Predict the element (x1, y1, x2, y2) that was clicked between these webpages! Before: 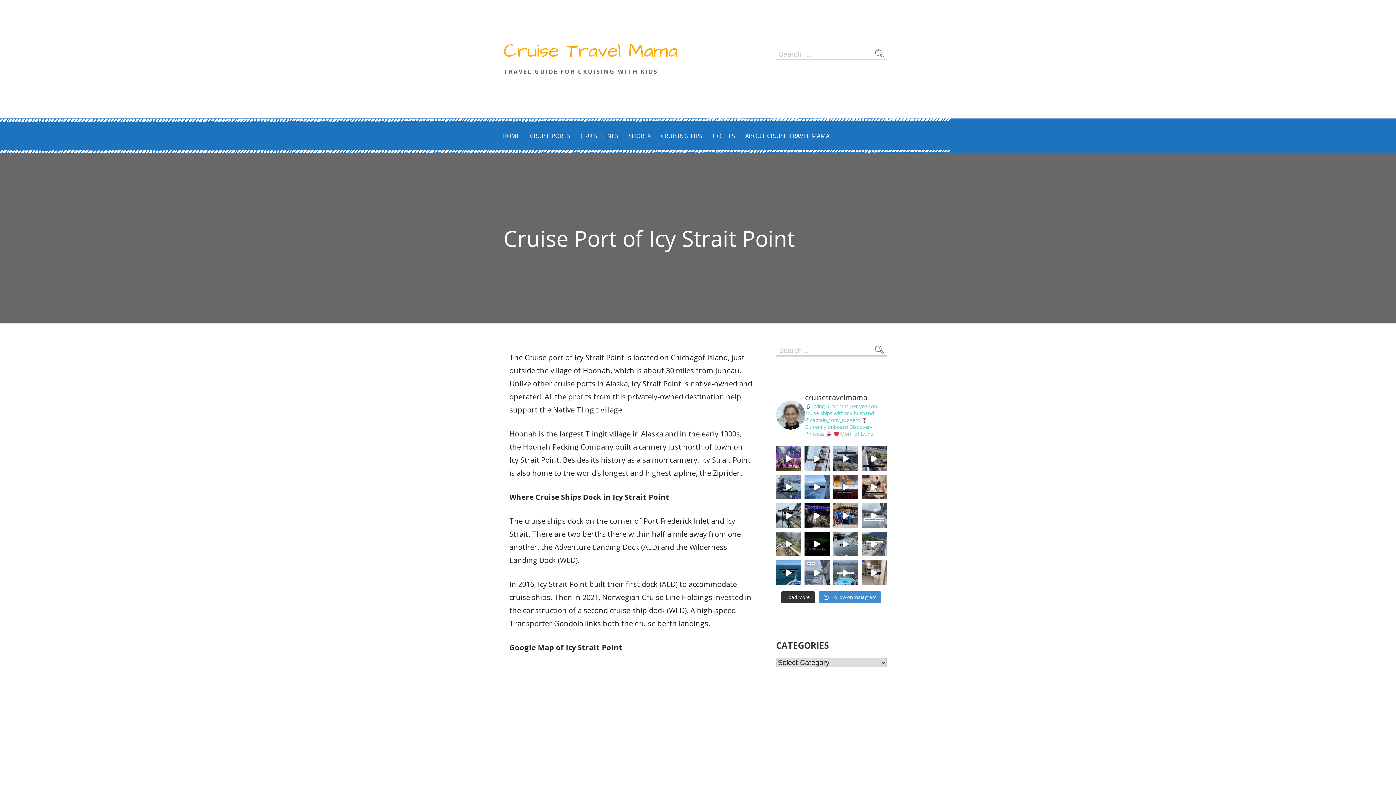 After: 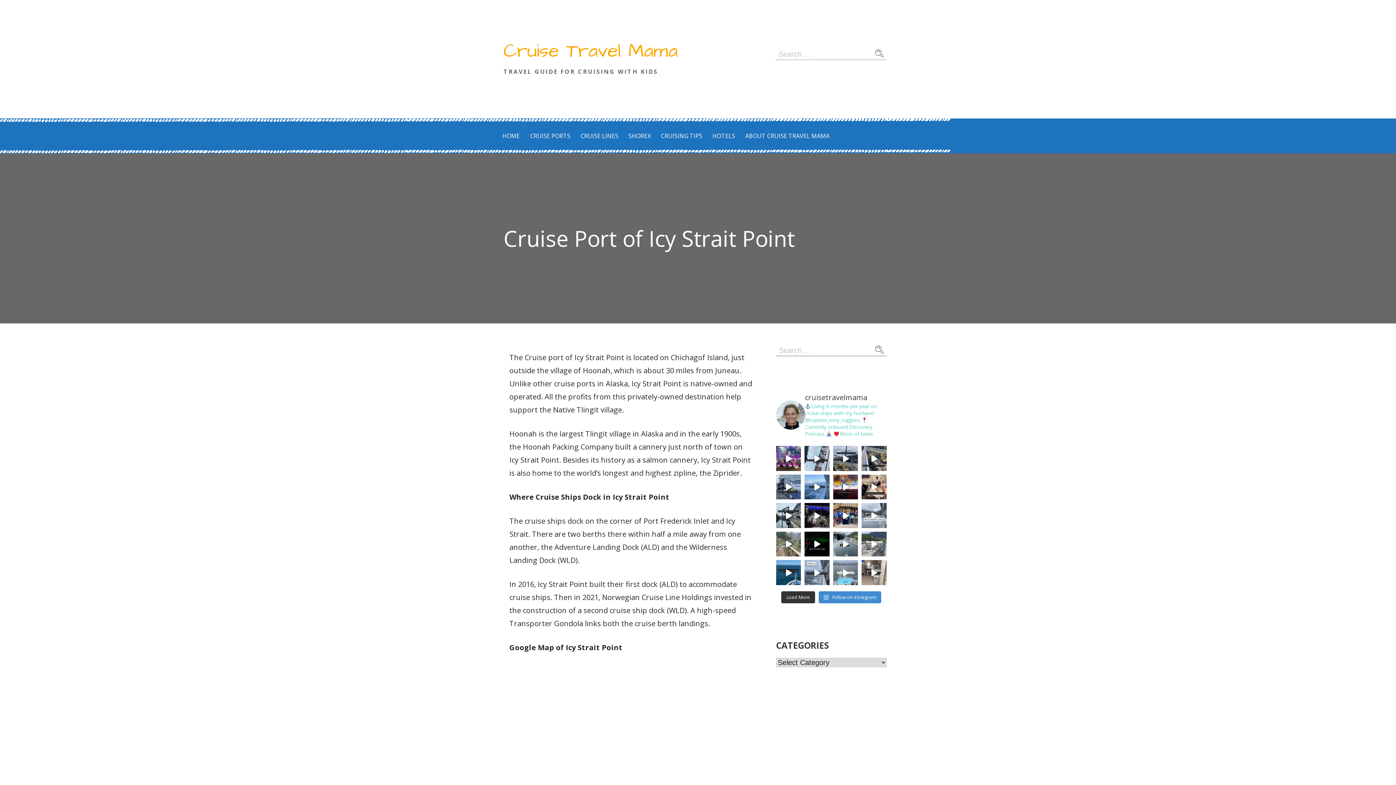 Action: bbox: (833, 560, 858, 585) label: What to pack for an Alaska Cruise: If you are cru